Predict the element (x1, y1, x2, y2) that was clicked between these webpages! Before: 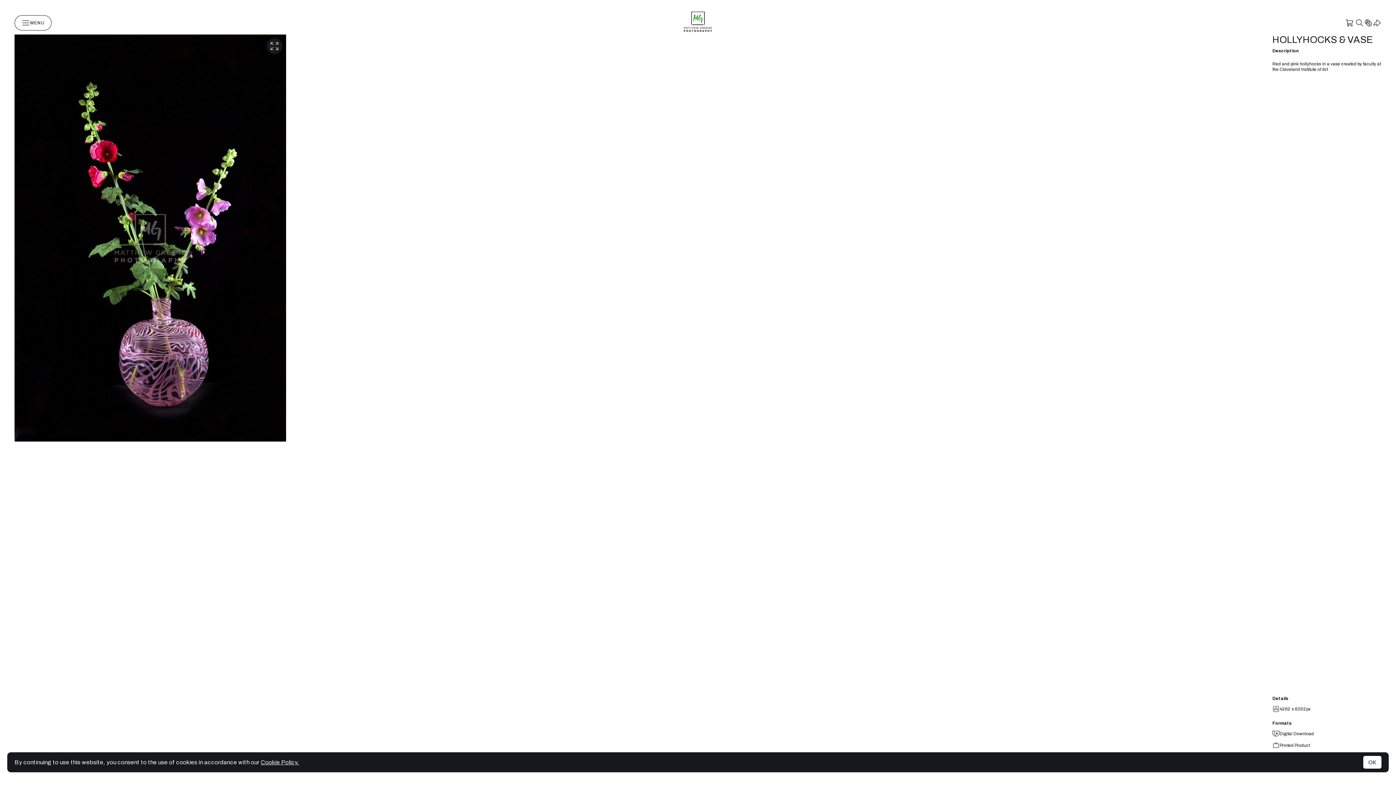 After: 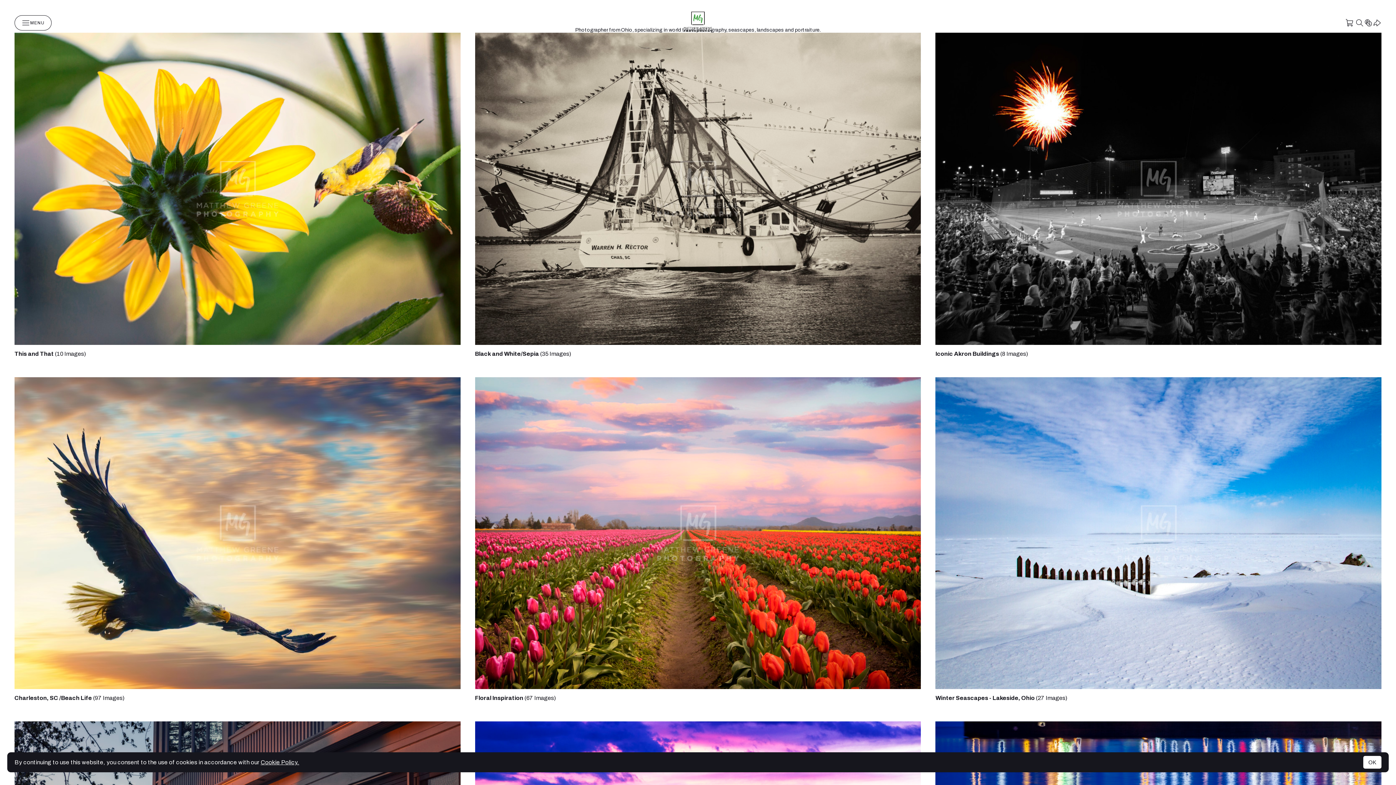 Action: bbox: (683, 10, 713, 34)